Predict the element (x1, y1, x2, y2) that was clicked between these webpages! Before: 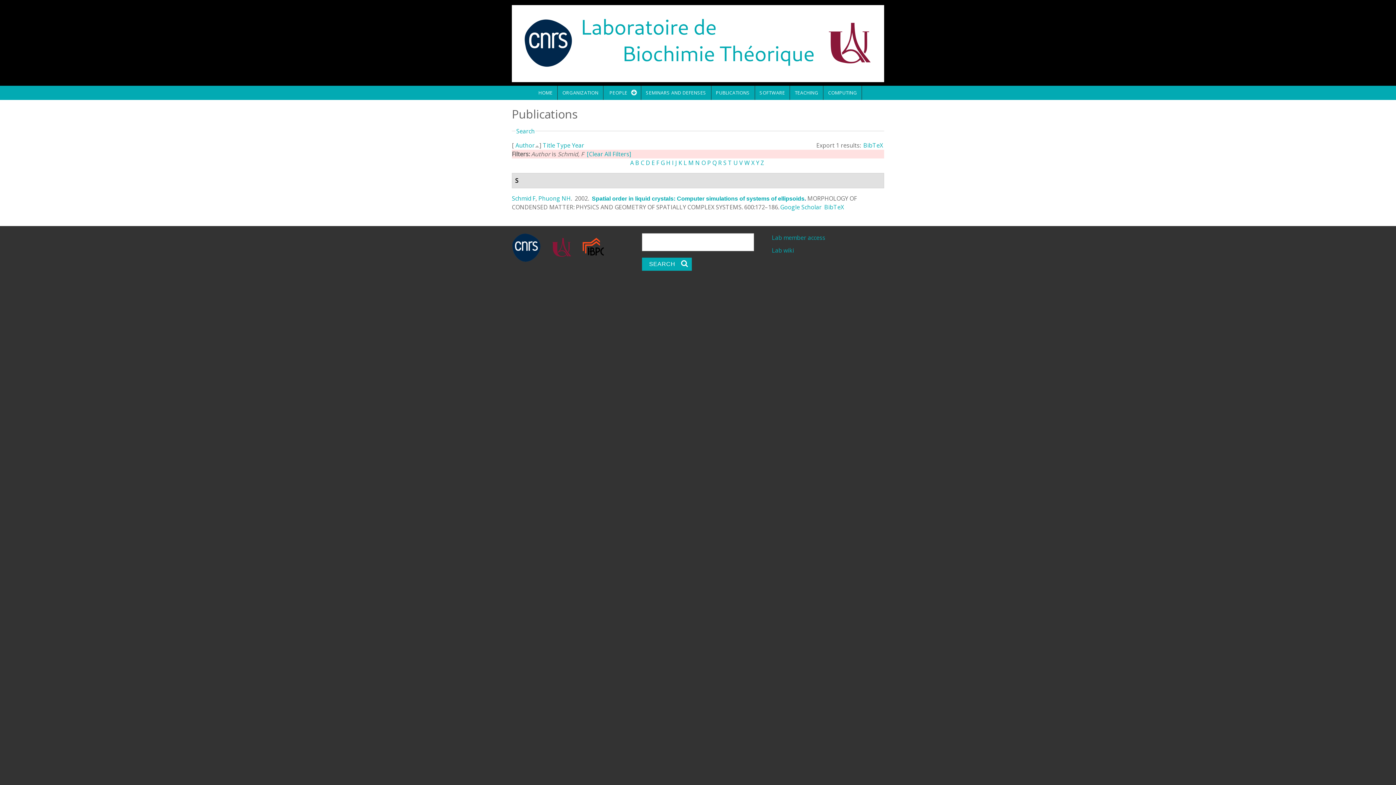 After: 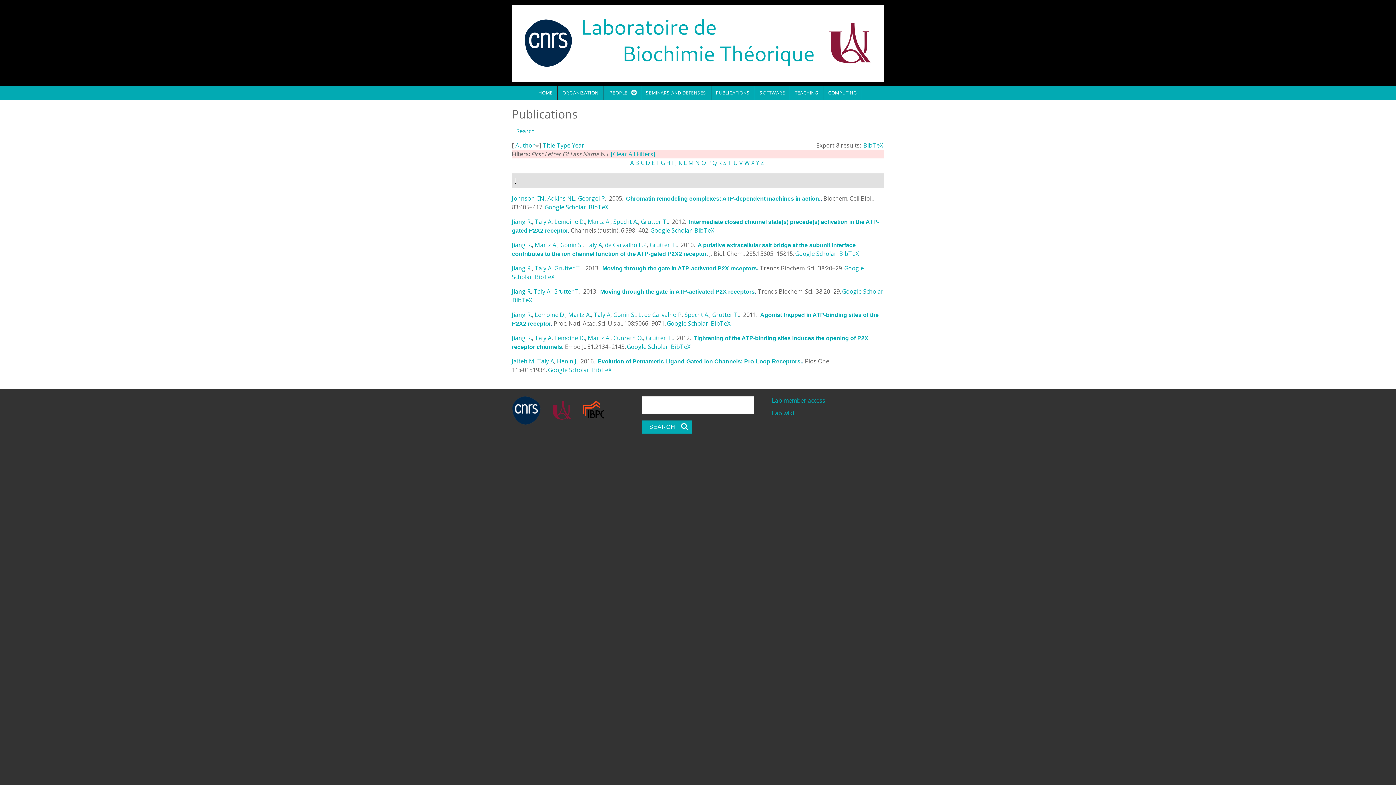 Action: bbox: (675, 158, 677, 166) label: J